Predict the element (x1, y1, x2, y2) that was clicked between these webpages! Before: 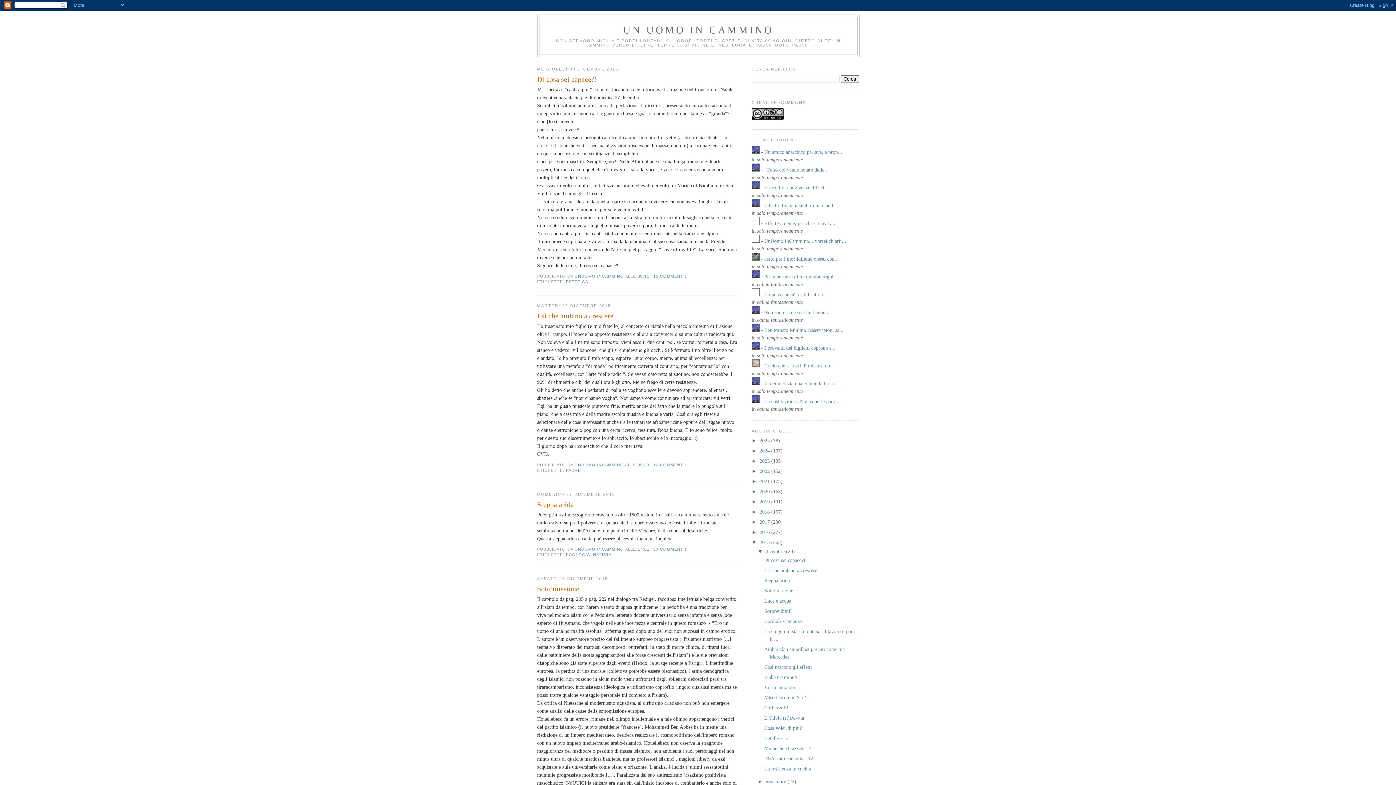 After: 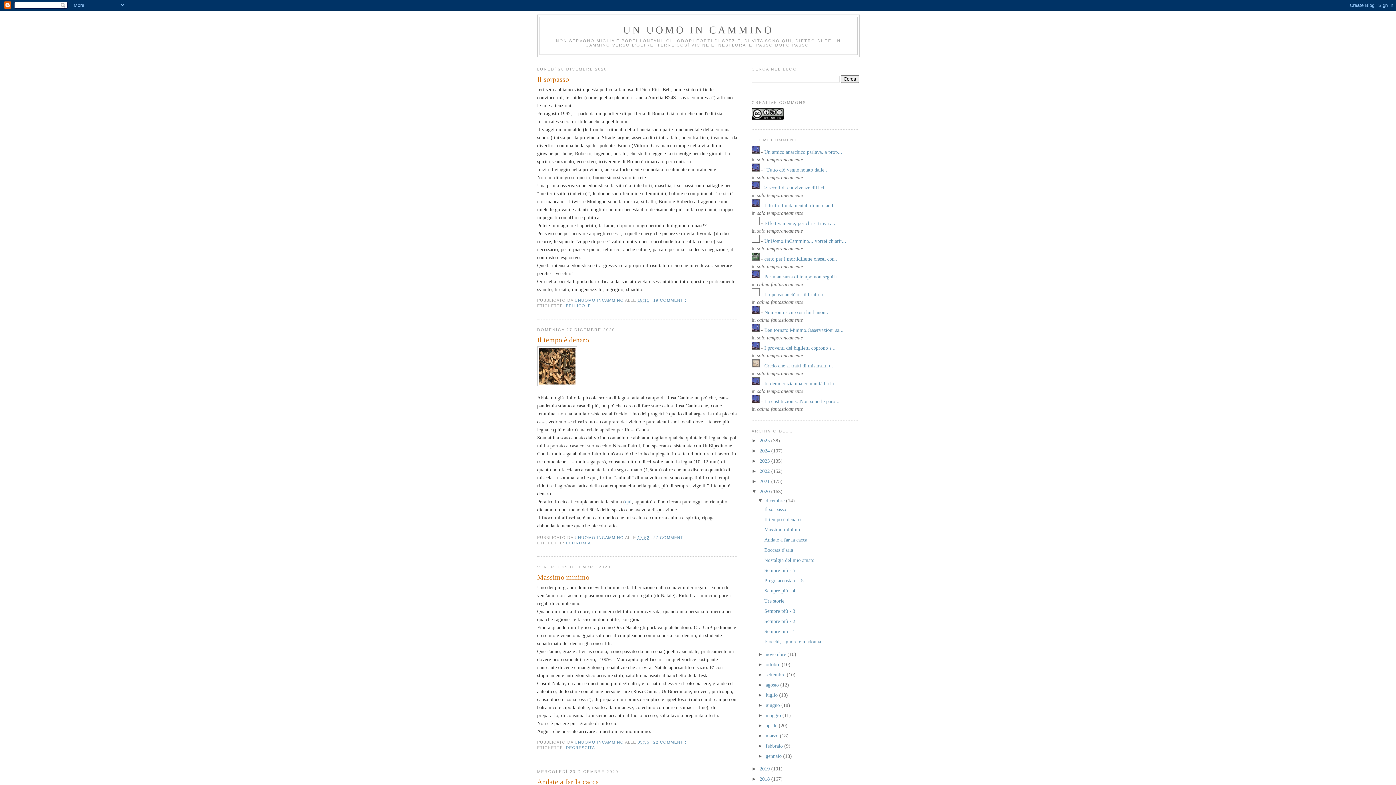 Action: bbox: (759, 489, 771, 494) label: 2020 